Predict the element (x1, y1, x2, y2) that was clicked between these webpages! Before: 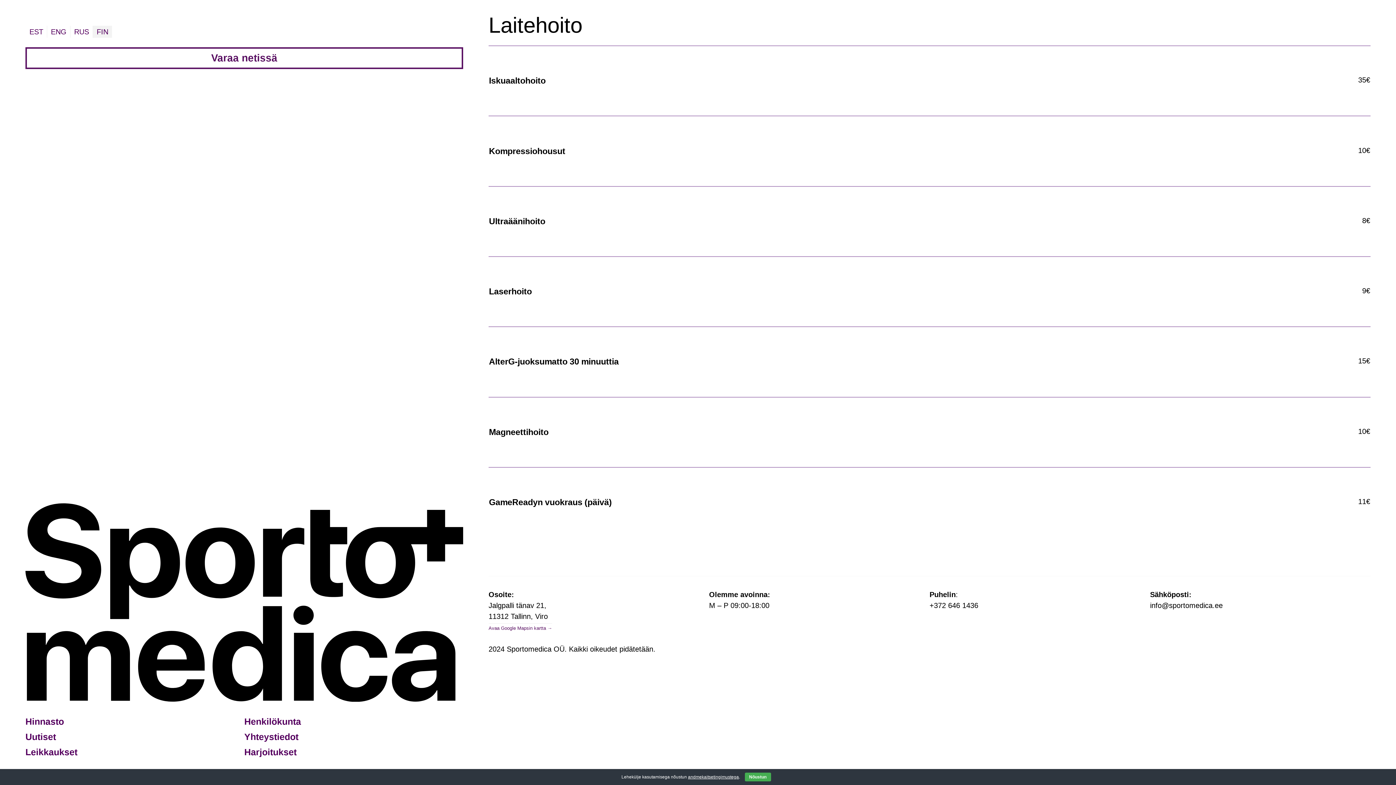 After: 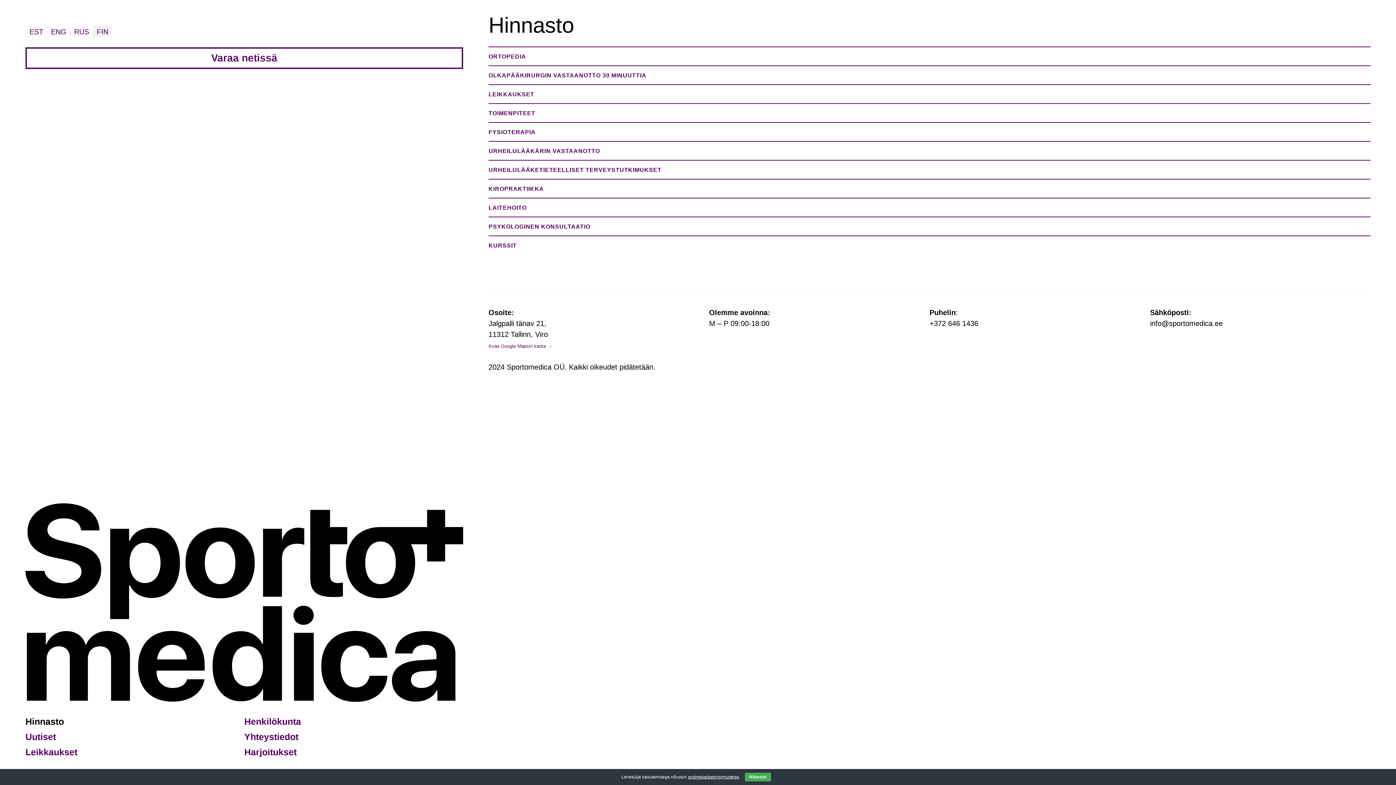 Action: label: Hinnasto bbox: (25, 716, 244, 727)